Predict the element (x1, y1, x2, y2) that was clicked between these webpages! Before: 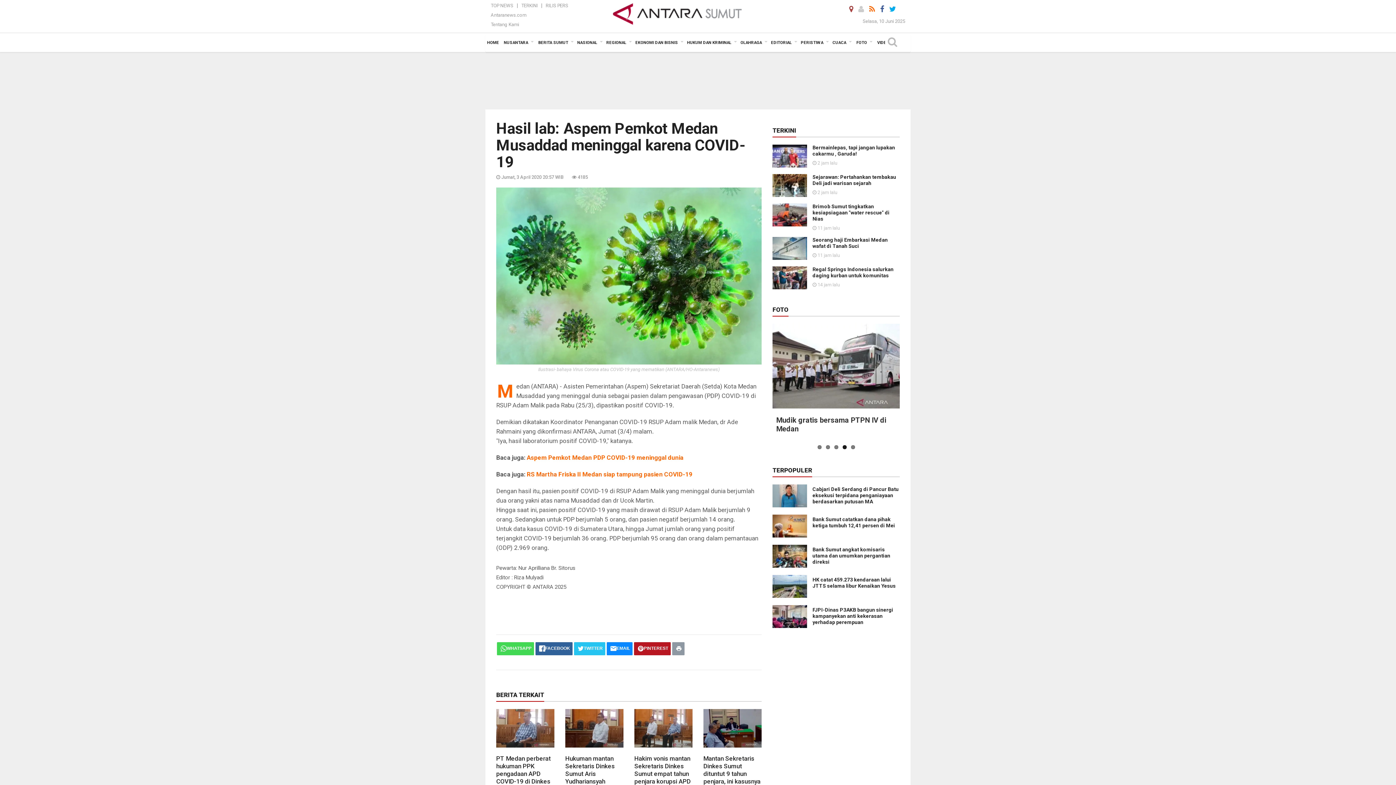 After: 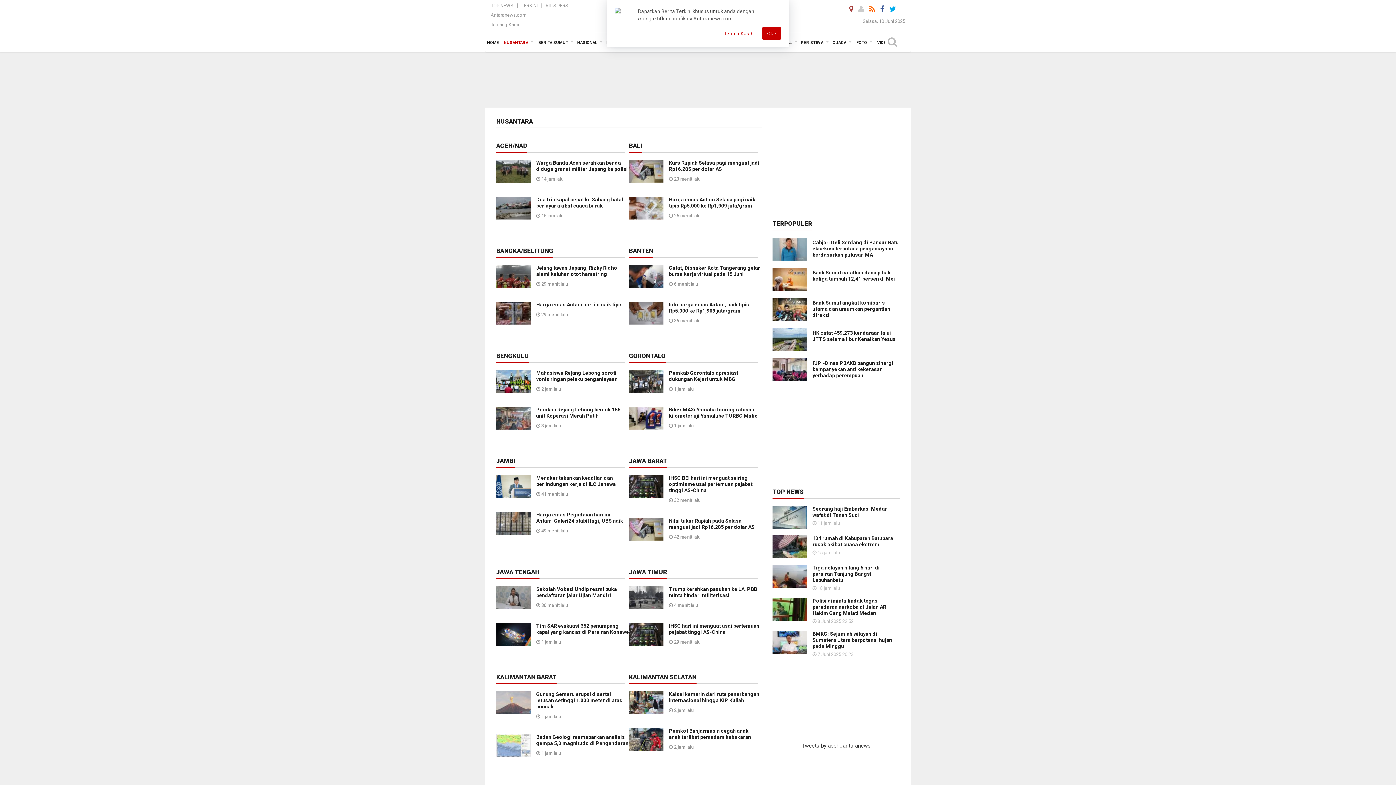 Action: bbox: (502, 33, 535, 52) label: NUSANTARA